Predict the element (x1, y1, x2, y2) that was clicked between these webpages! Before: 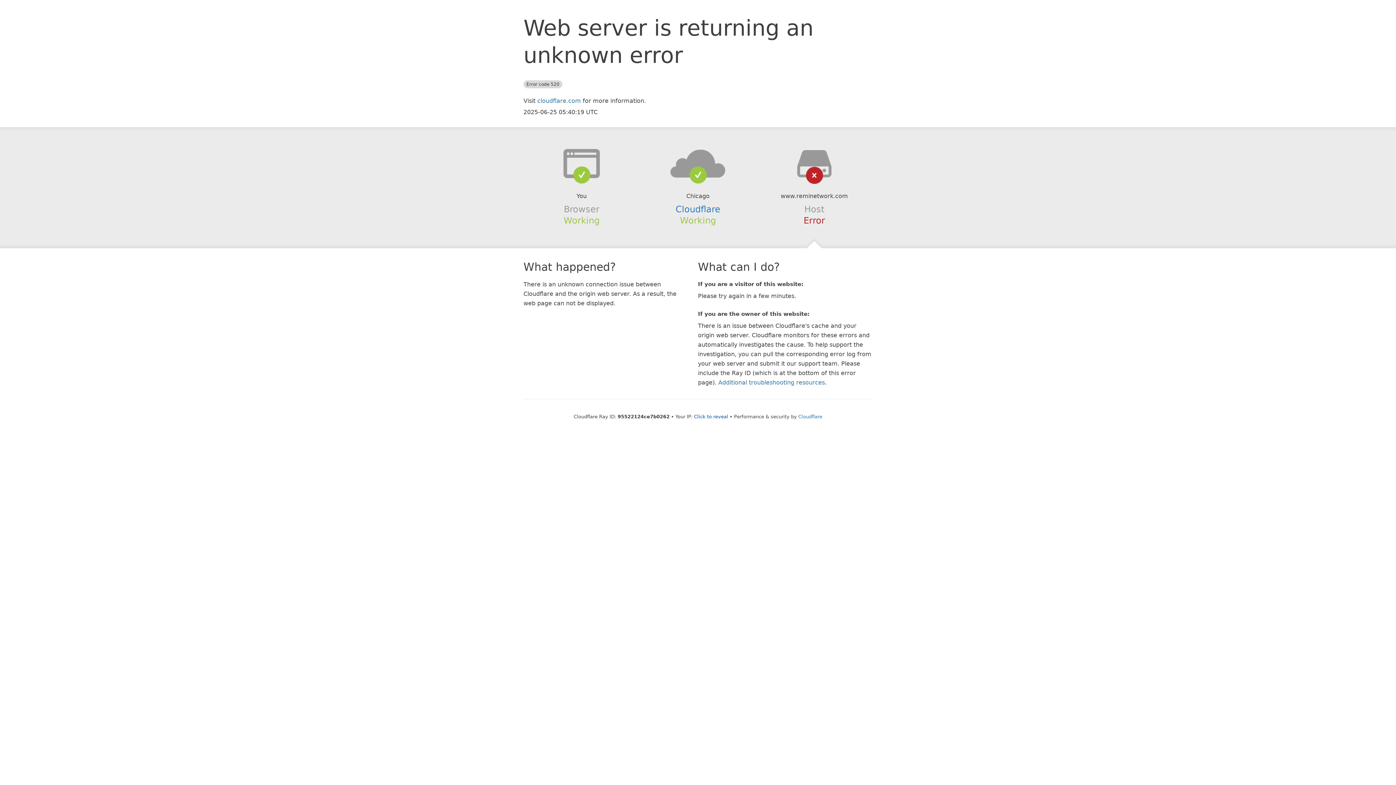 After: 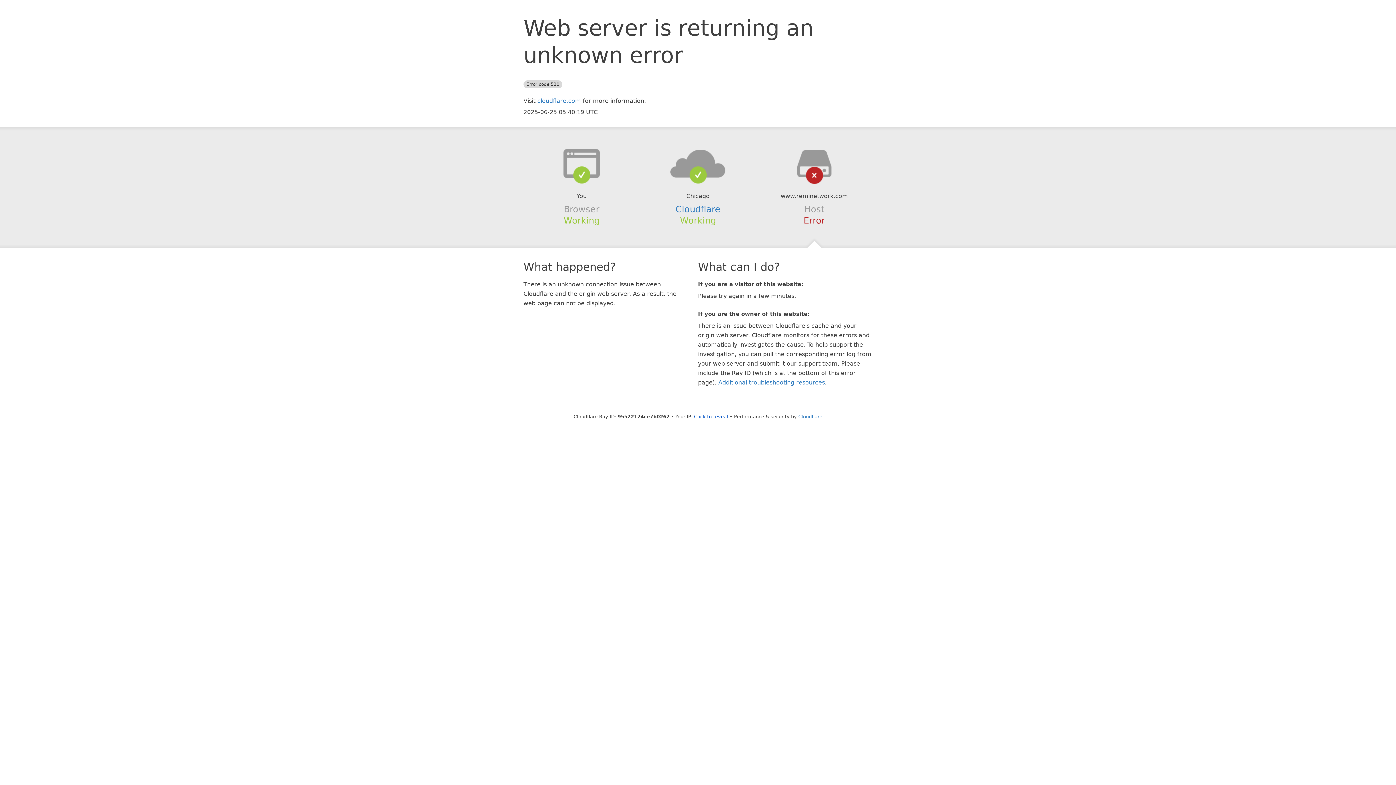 Action: bbox: (639, 148, 756, 178)